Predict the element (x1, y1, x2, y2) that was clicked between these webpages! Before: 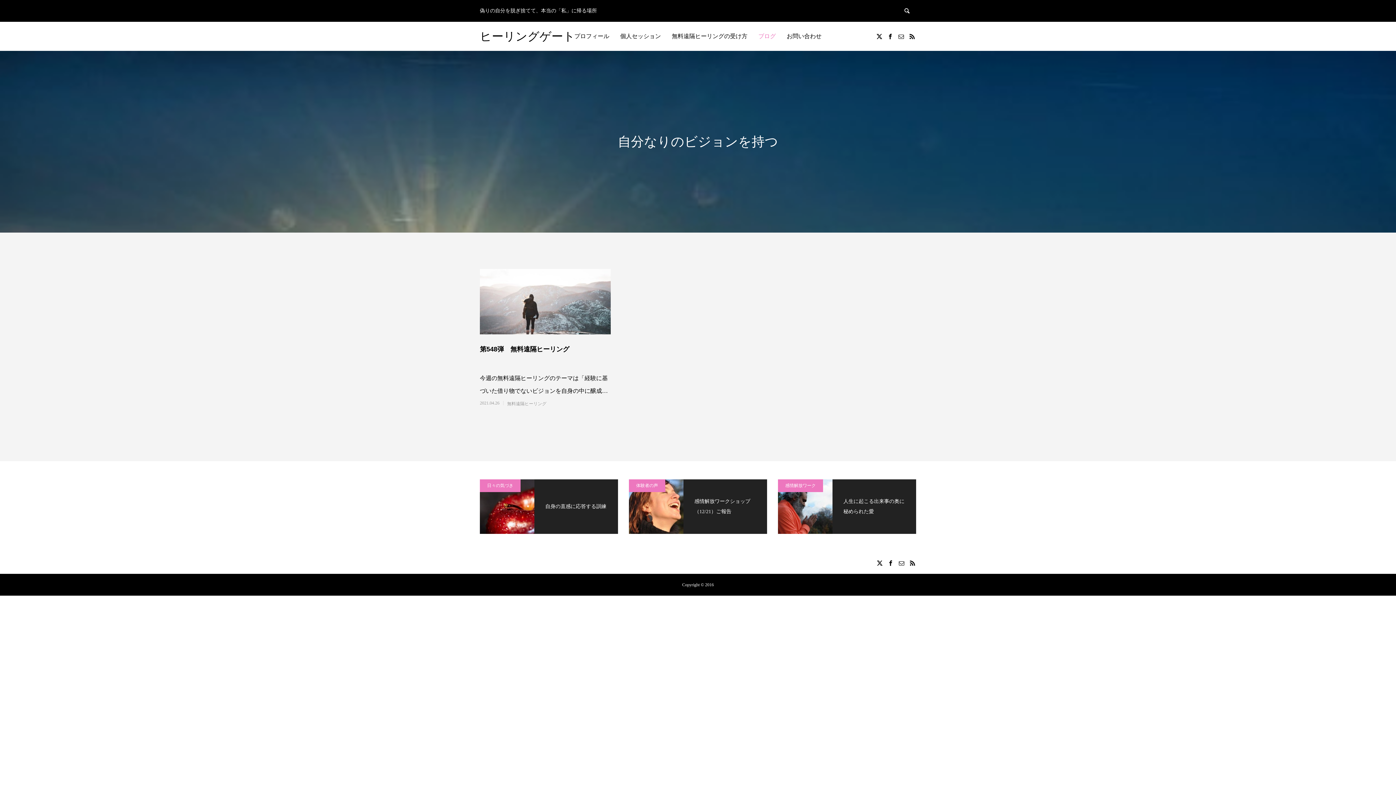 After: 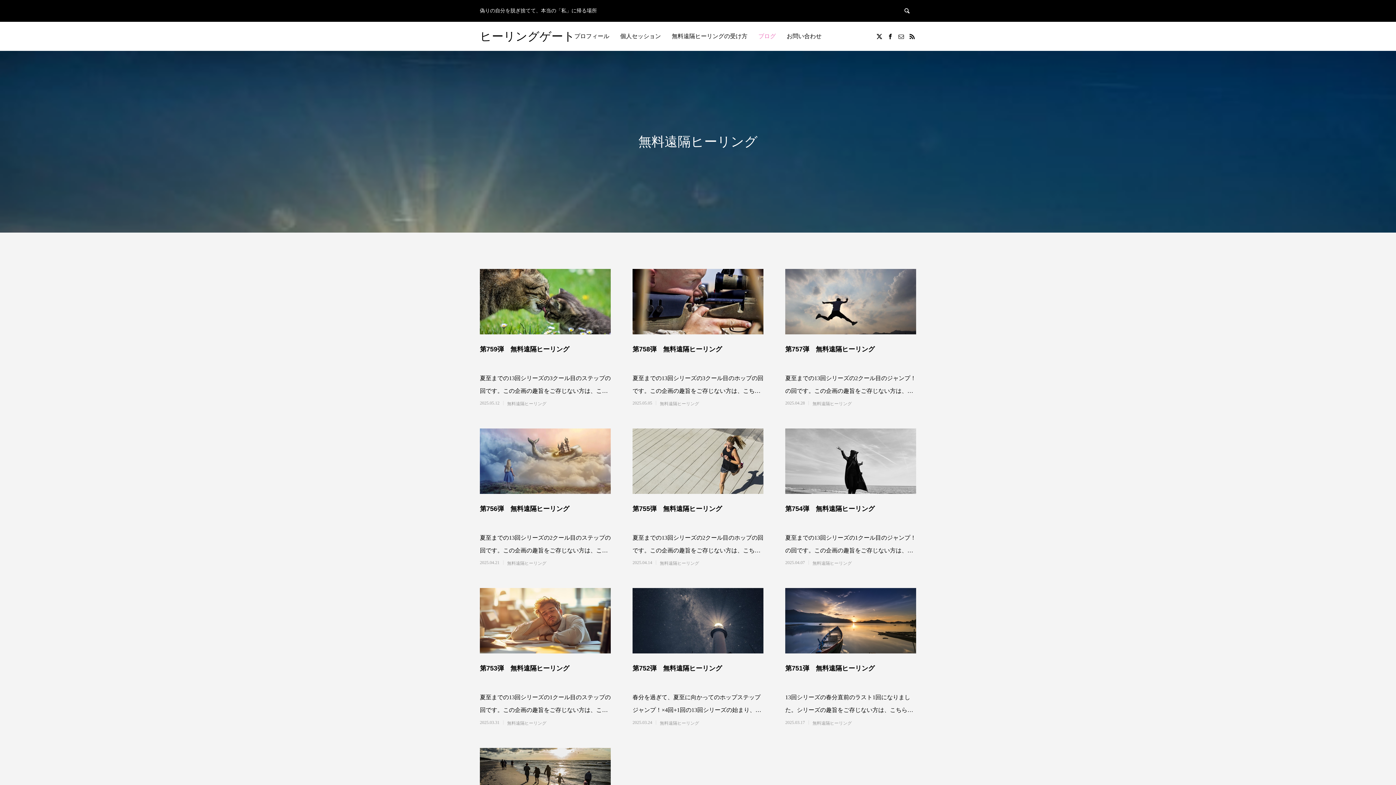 Action: label: 無料遠隔ヒーリング bbox: (507, 401, 546, 406)